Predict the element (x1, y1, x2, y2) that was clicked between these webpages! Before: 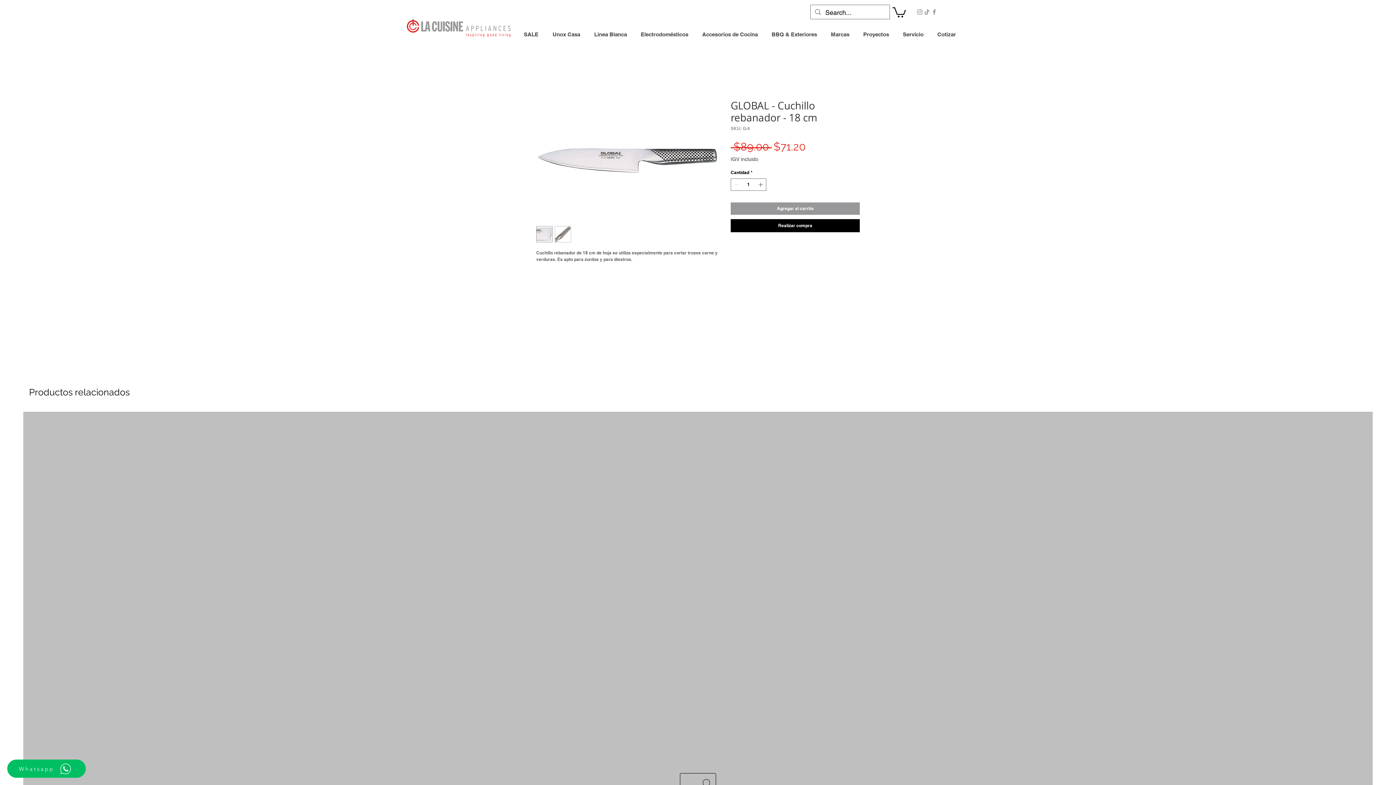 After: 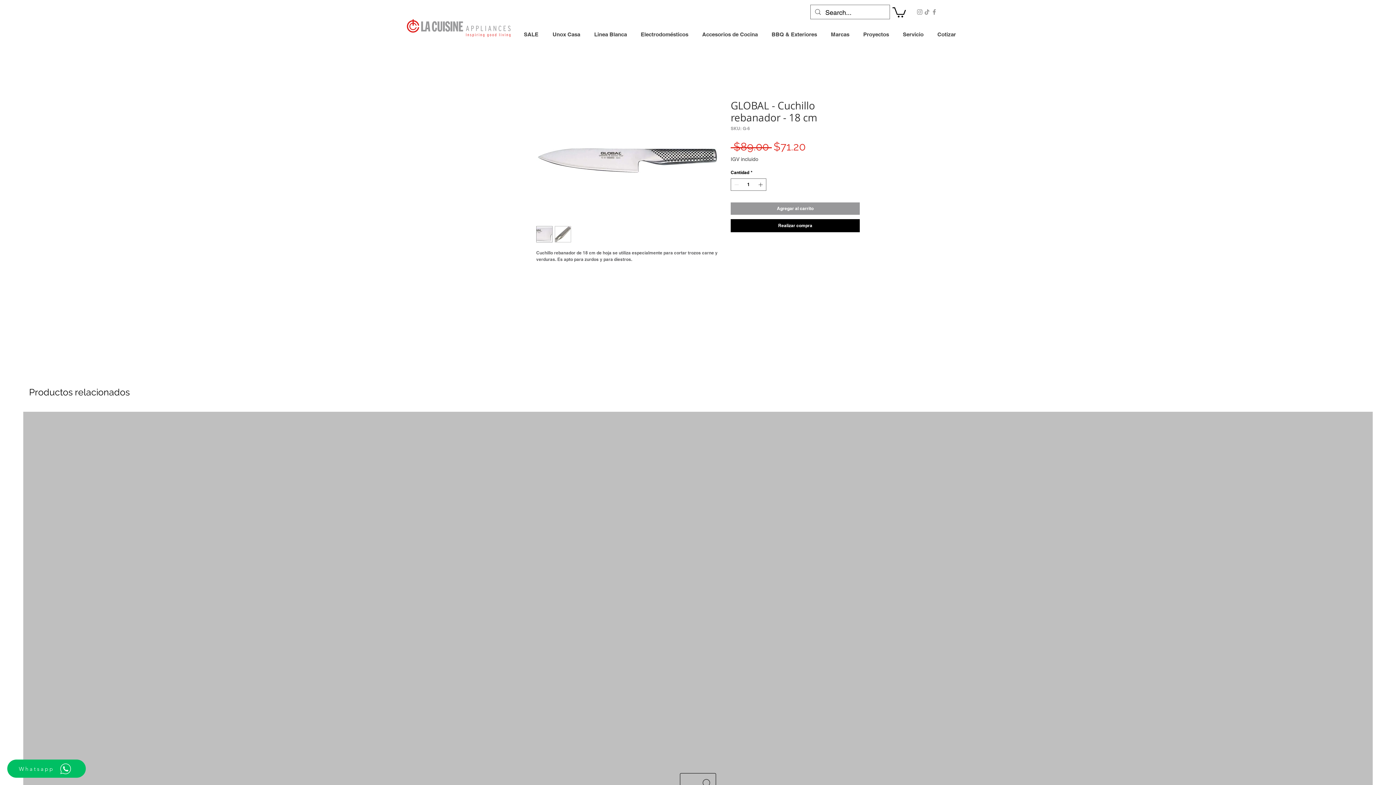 Action: bbox: (892, 6, 906, 17)